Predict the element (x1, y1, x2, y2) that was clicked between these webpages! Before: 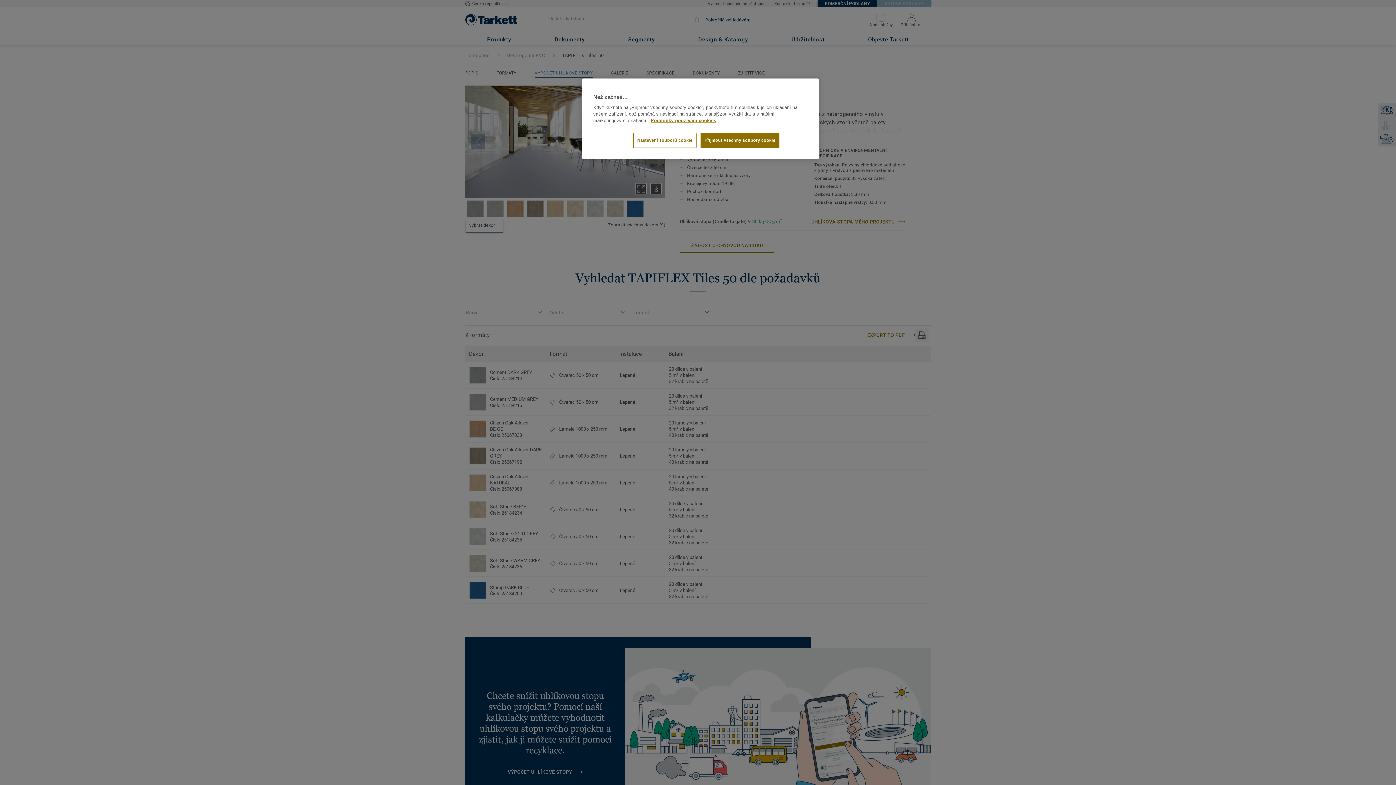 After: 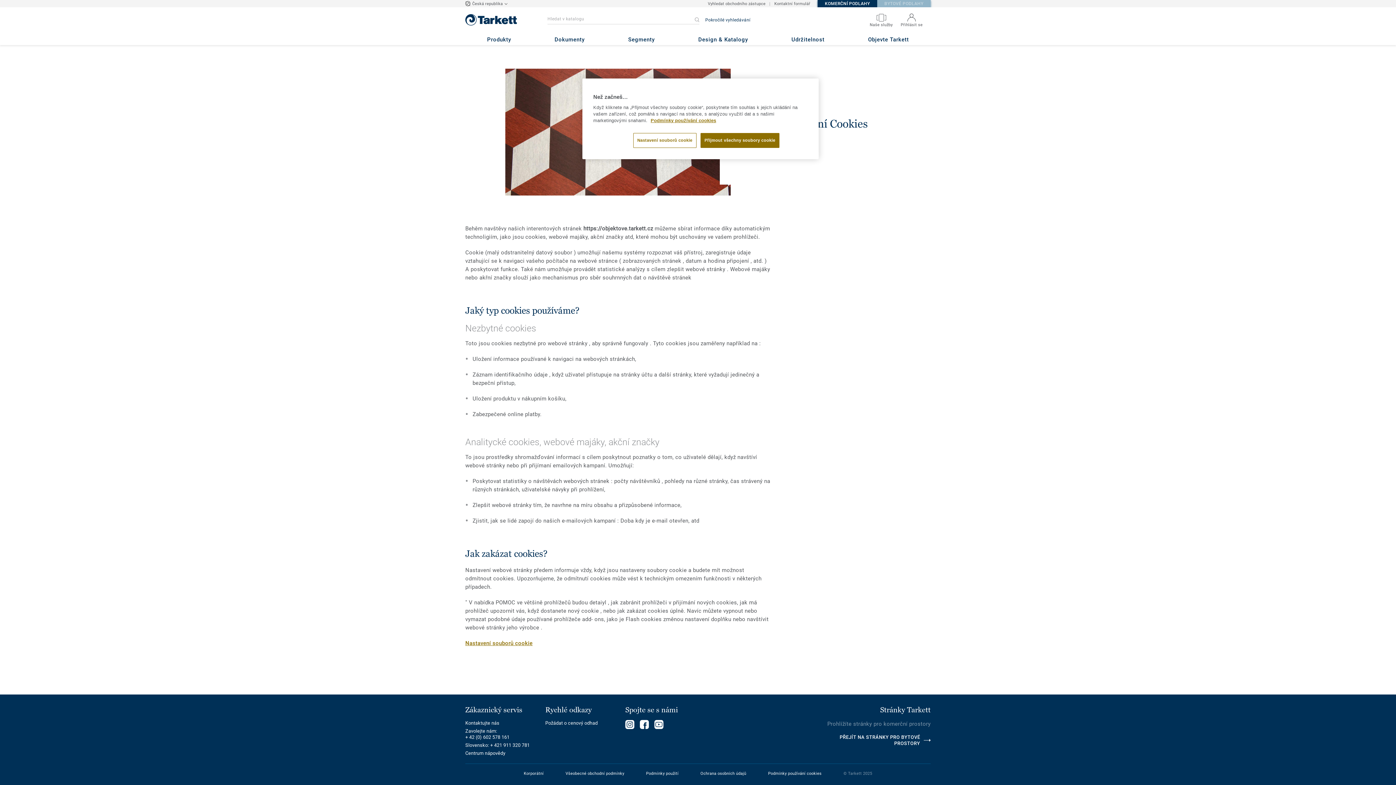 Action: bbox: (650, 118, 716, 123) label: Další informace o ochraně vašich údajů